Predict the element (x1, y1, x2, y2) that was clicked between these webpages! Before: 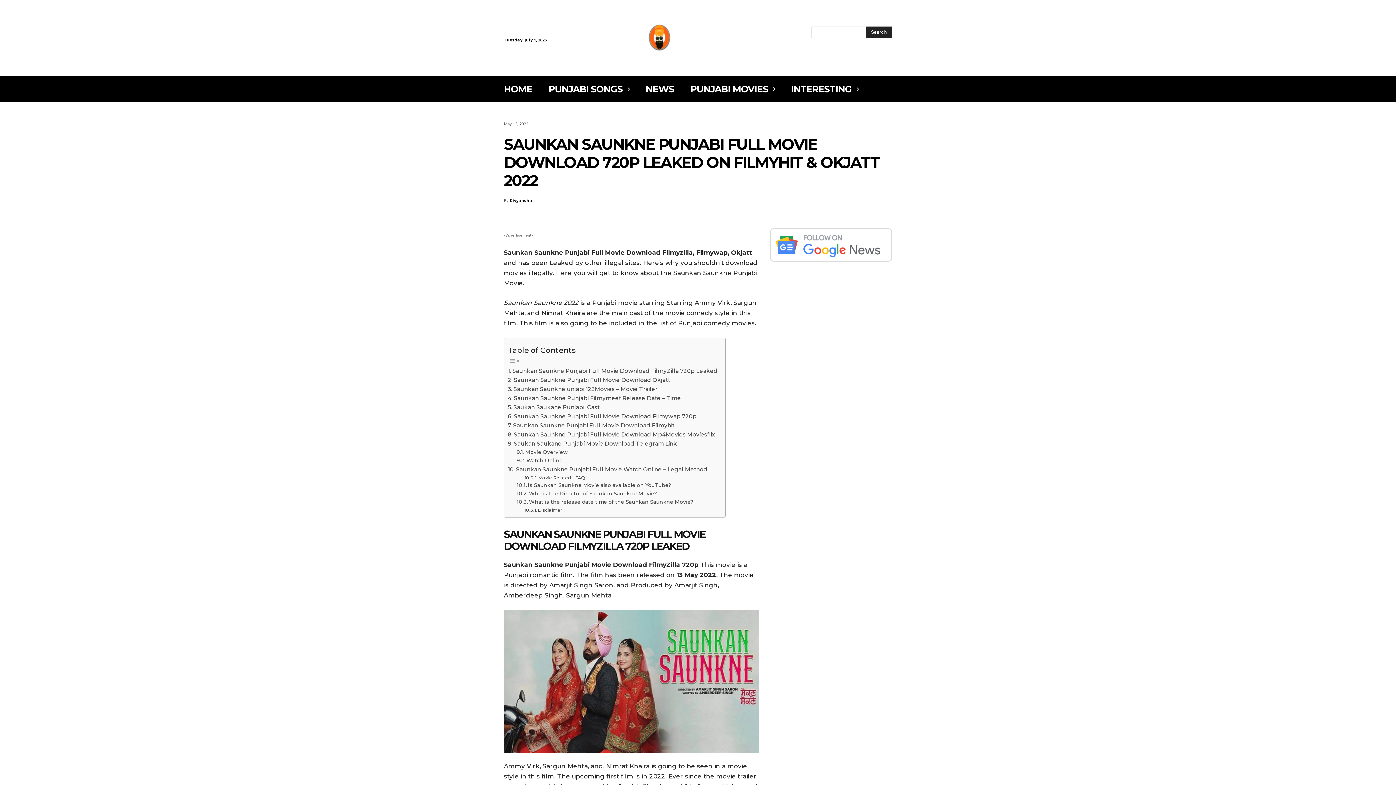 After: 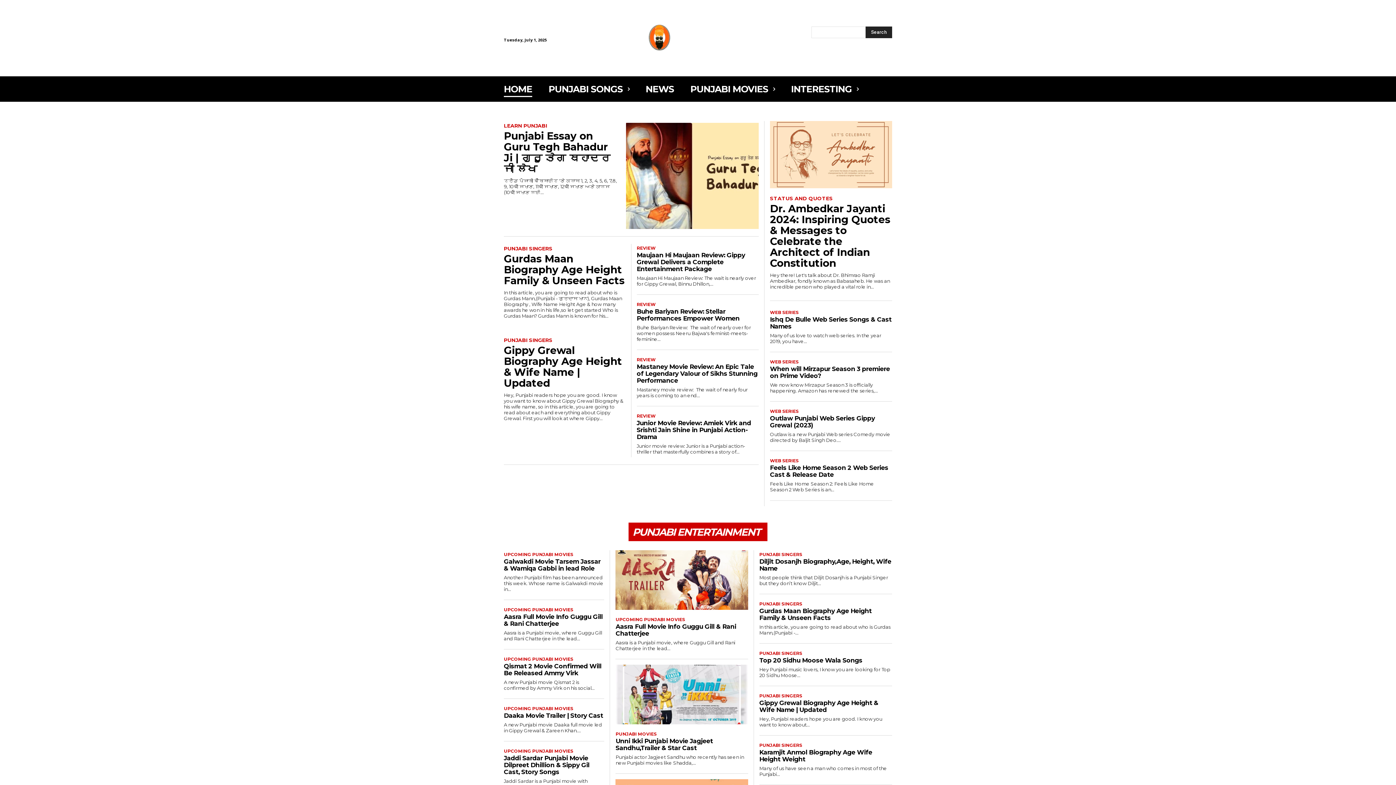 Action: label: HOME bbox: (504, 76, 532, 101)